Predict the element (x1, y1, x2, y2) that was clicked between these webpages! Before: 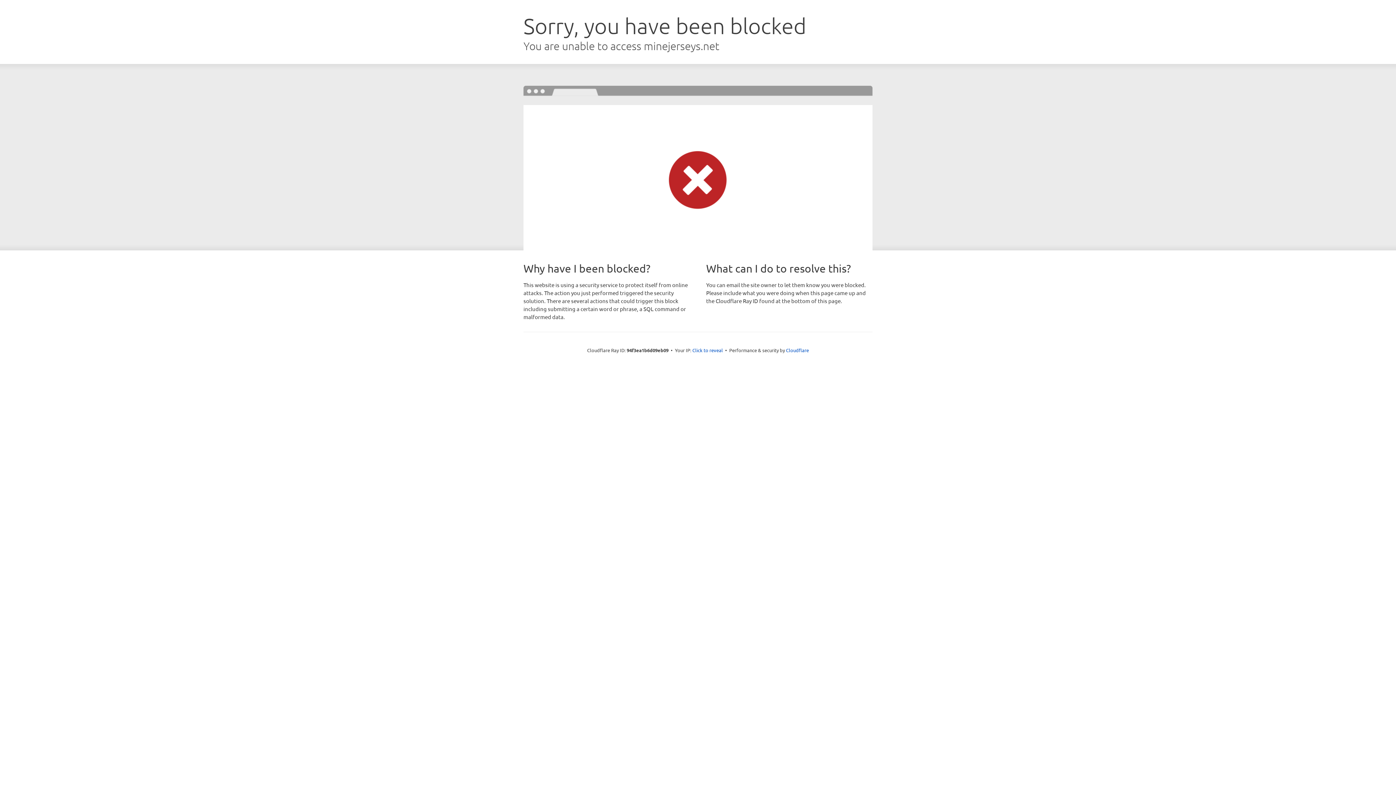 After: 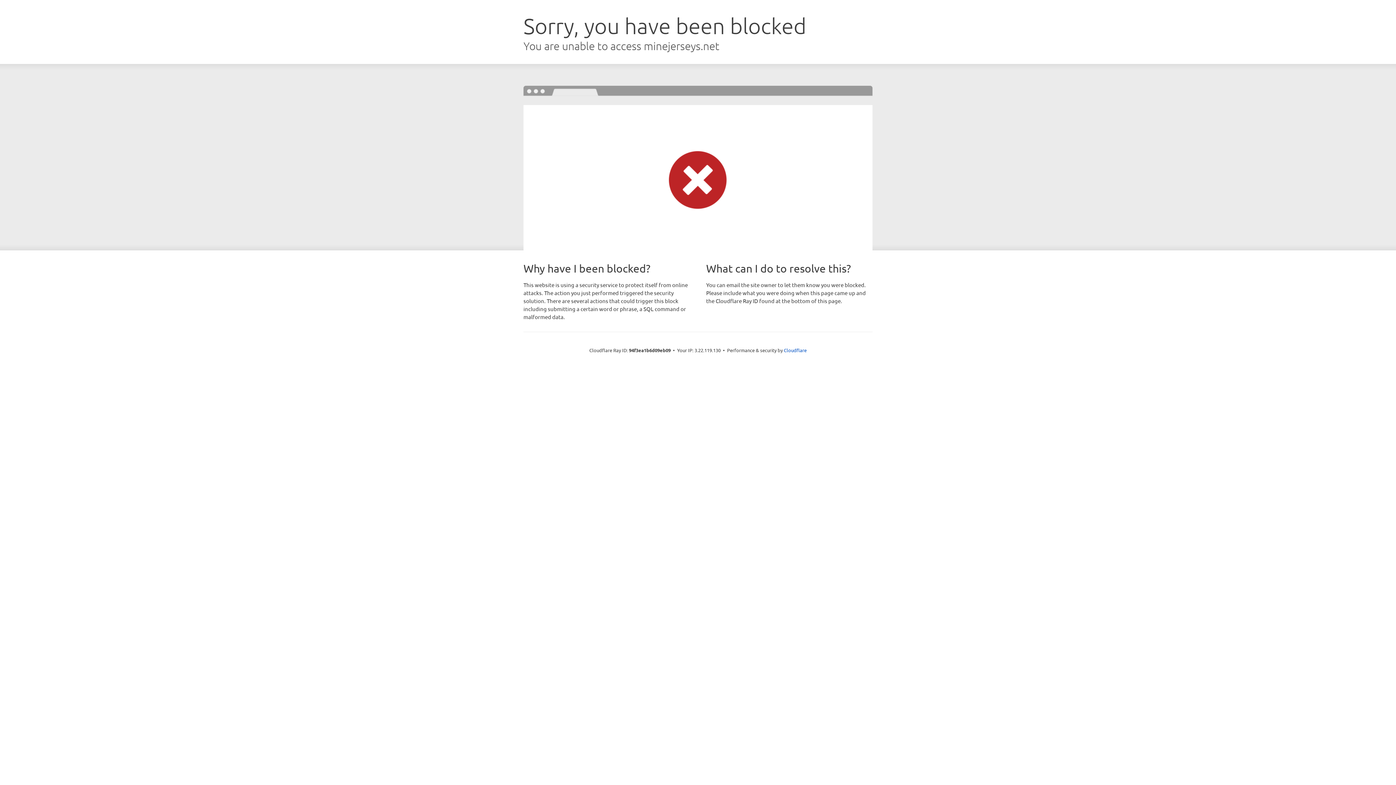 Action: bbox: (692, 346, 723, 353) label: Click to reveal